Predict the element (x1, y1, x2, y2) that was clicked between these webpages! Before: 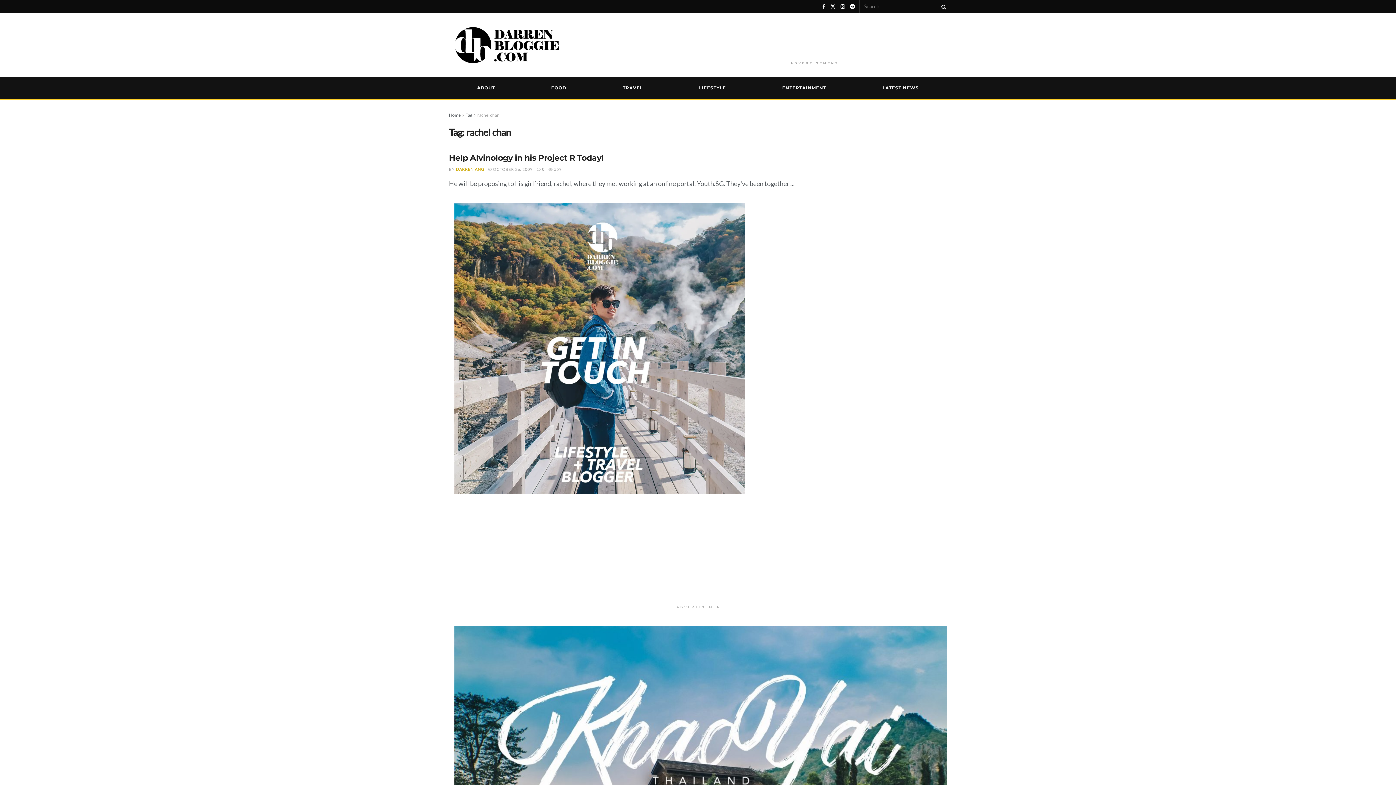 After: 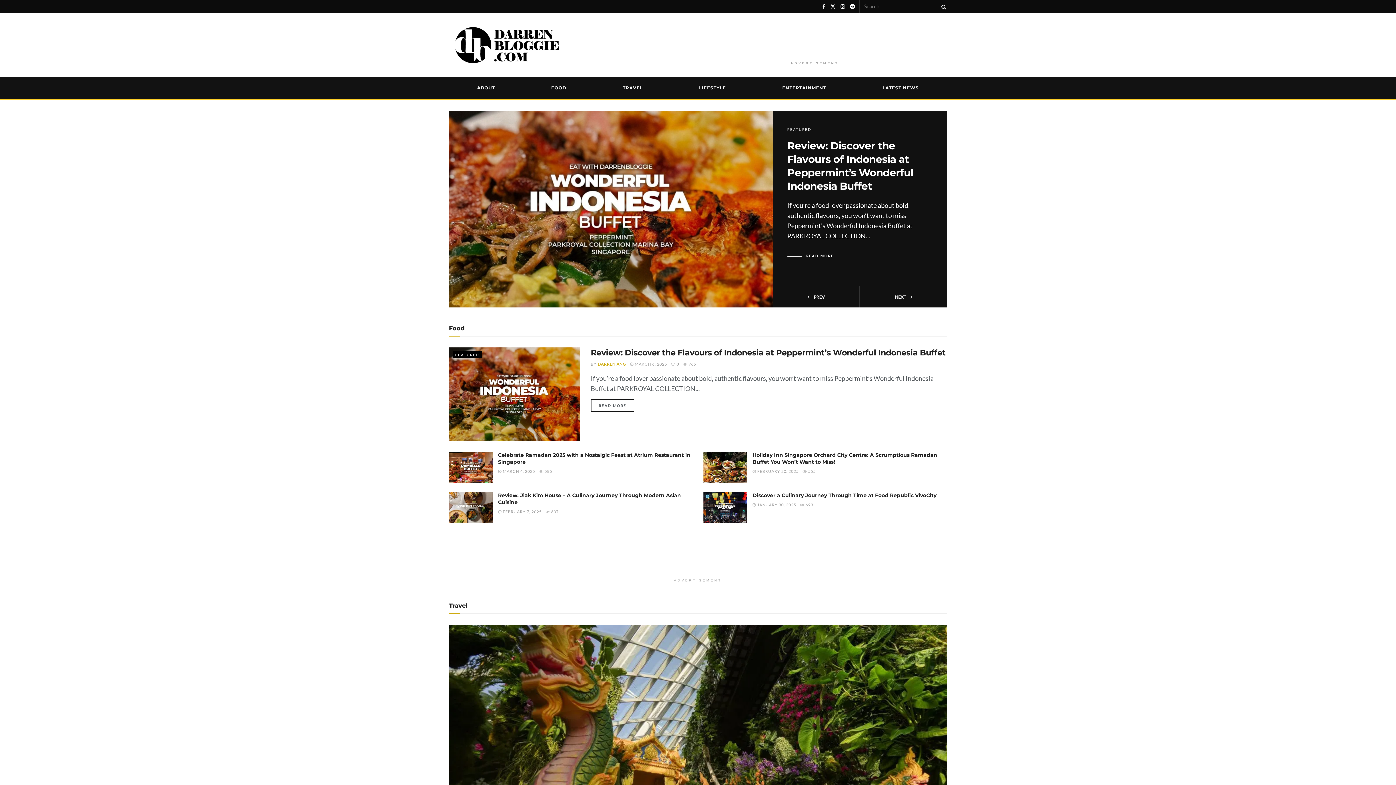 Action: bbox: (449, 112, 460, 117) label: Home